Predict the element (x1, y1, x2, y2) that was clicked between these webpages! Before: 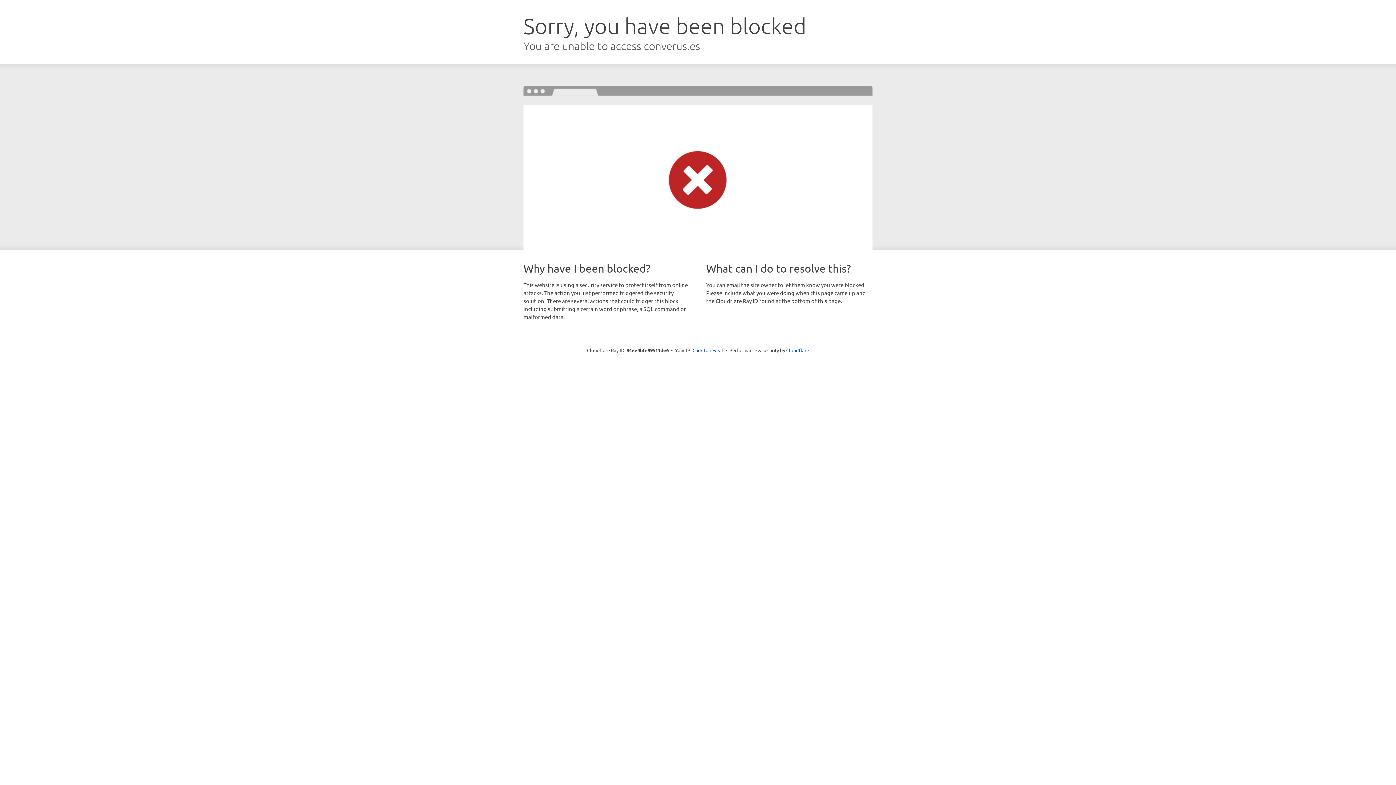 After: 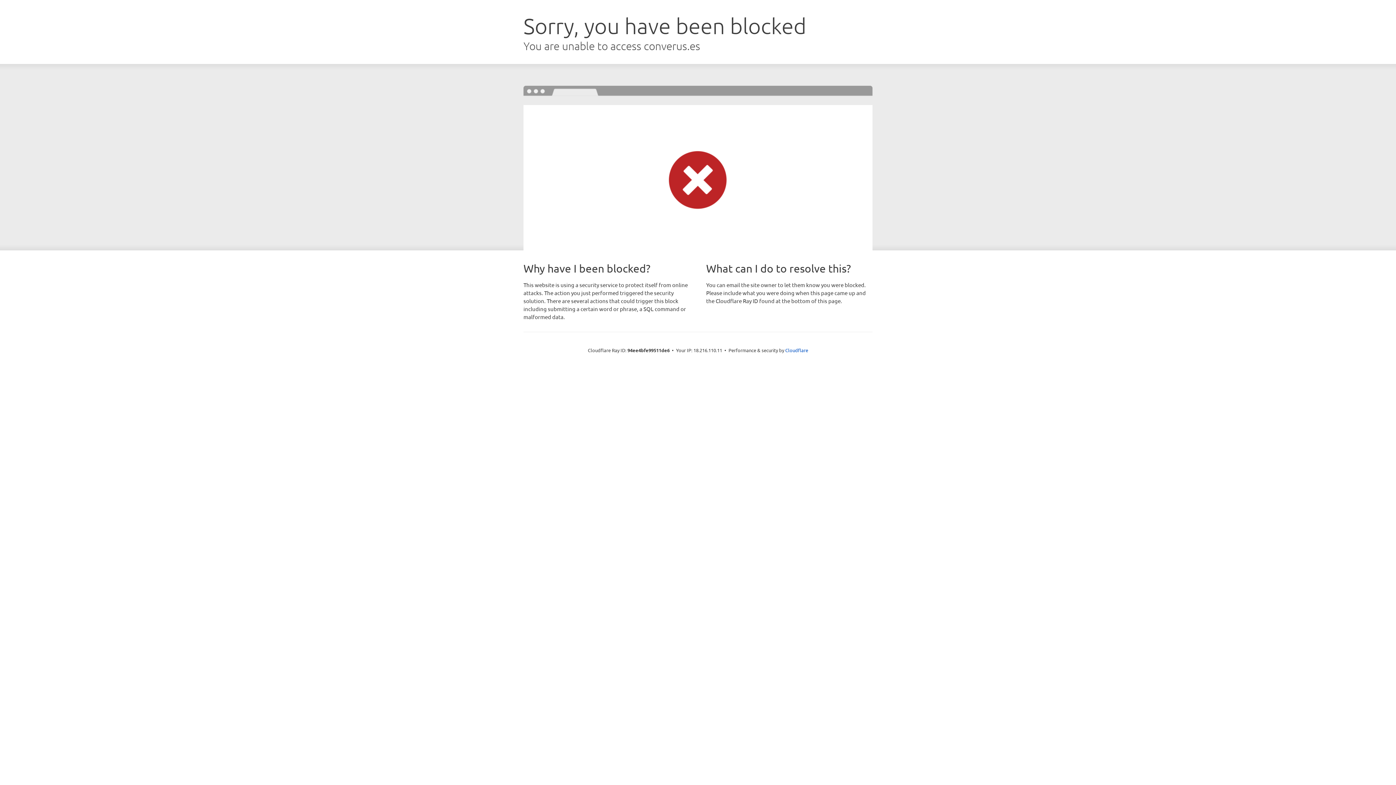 Action: bbox: (692, 346, 723, 353) label: Click to reveal